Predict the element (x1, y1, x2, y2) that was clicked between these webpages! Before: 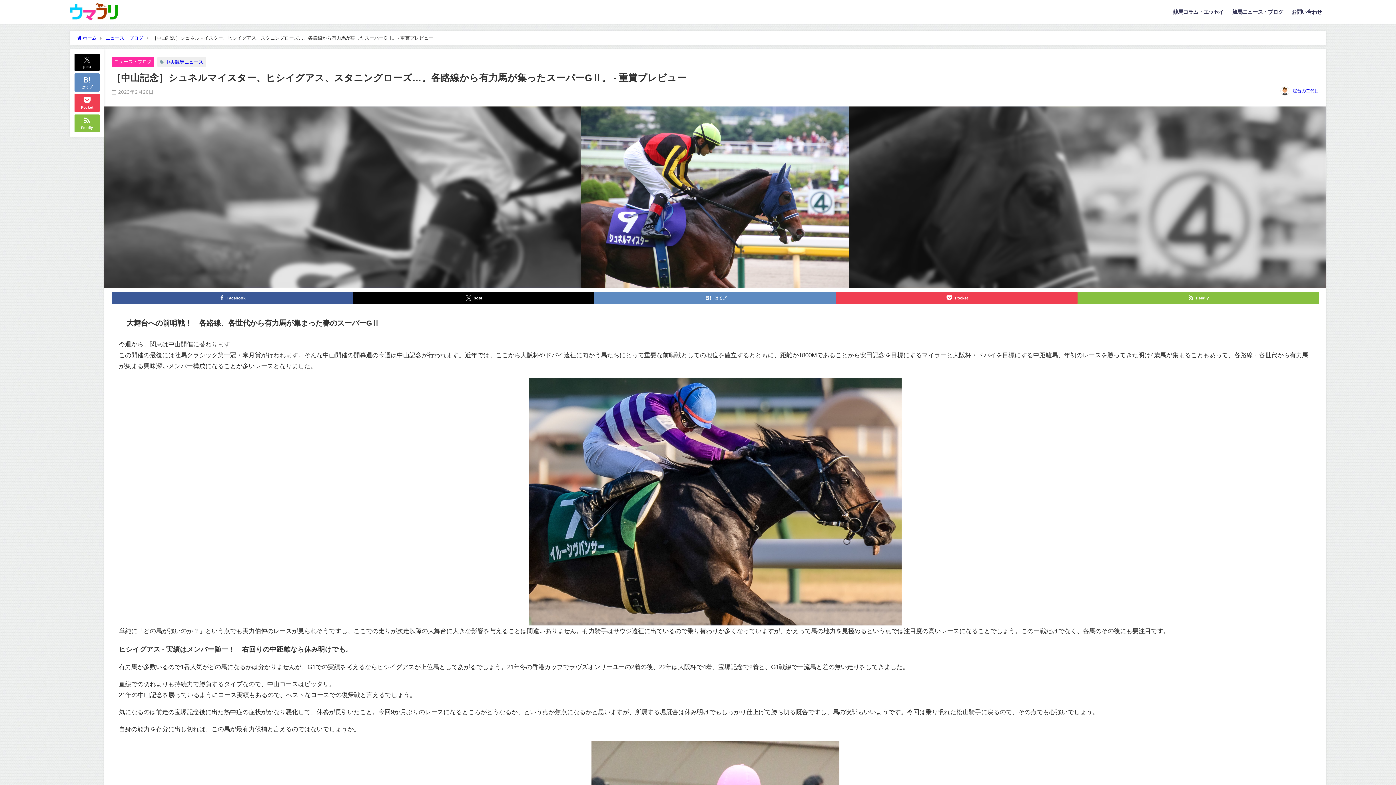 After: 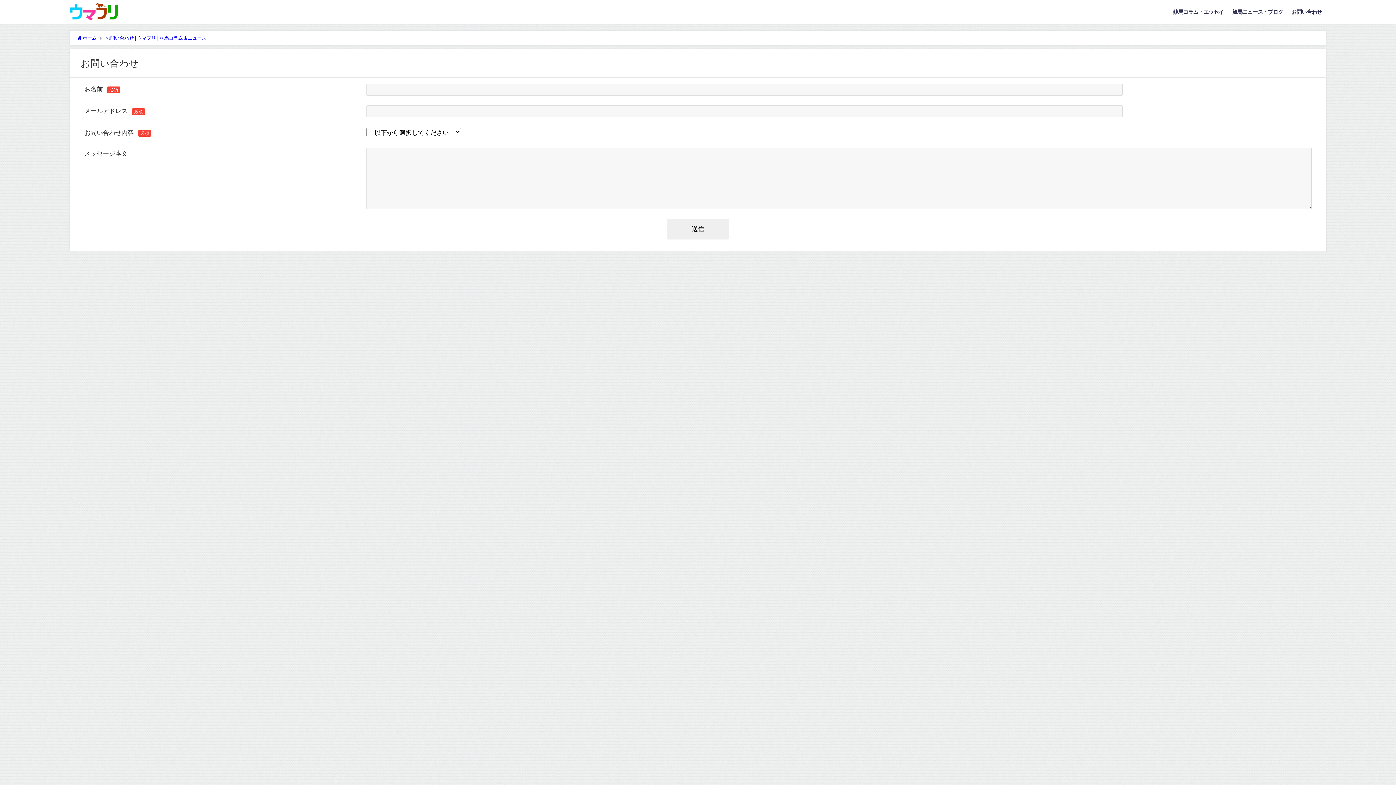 Action: bbox: (1287, 1, 1326, 22) label: お問い合わせ